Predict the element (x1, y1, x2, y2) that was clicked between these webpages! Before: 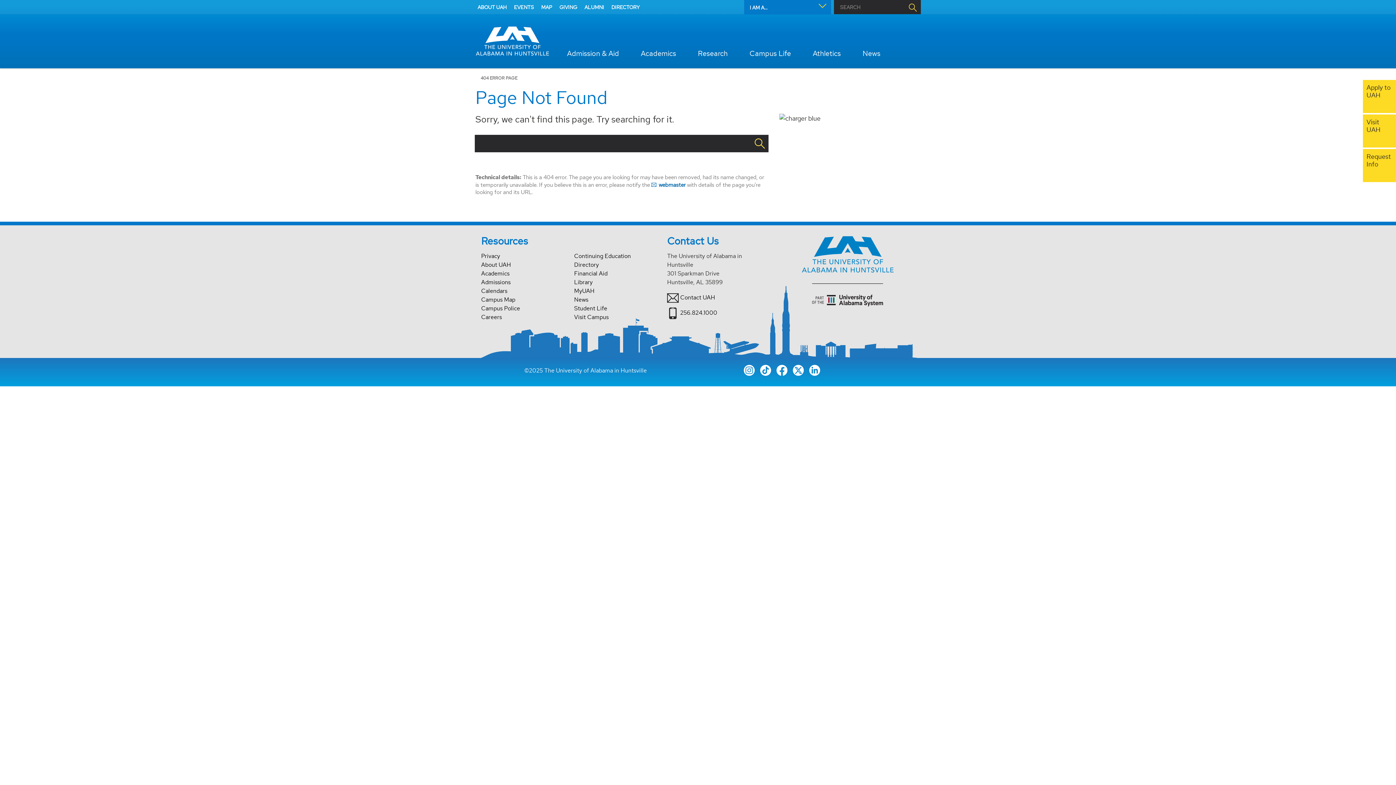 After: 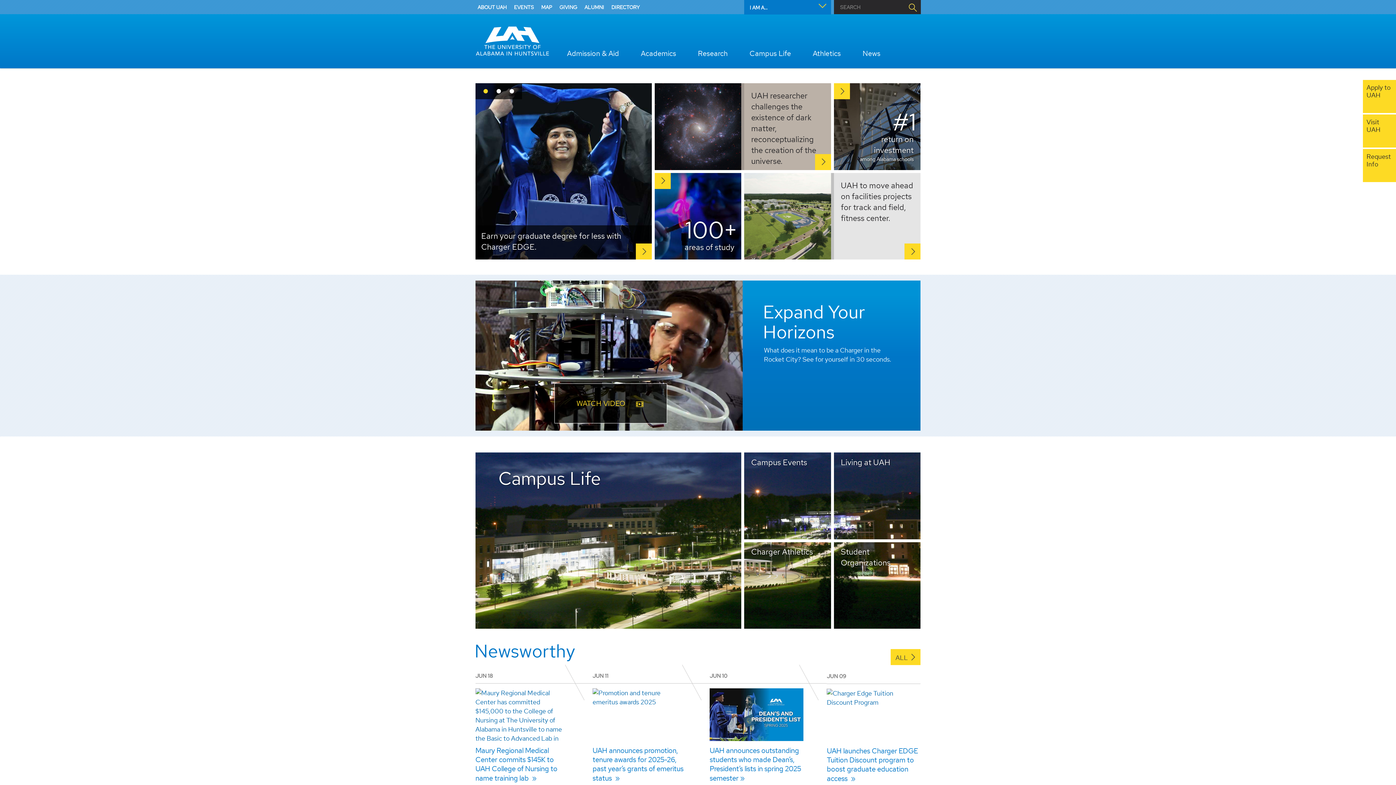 Action: bbox: (475, 26, 549, 55)